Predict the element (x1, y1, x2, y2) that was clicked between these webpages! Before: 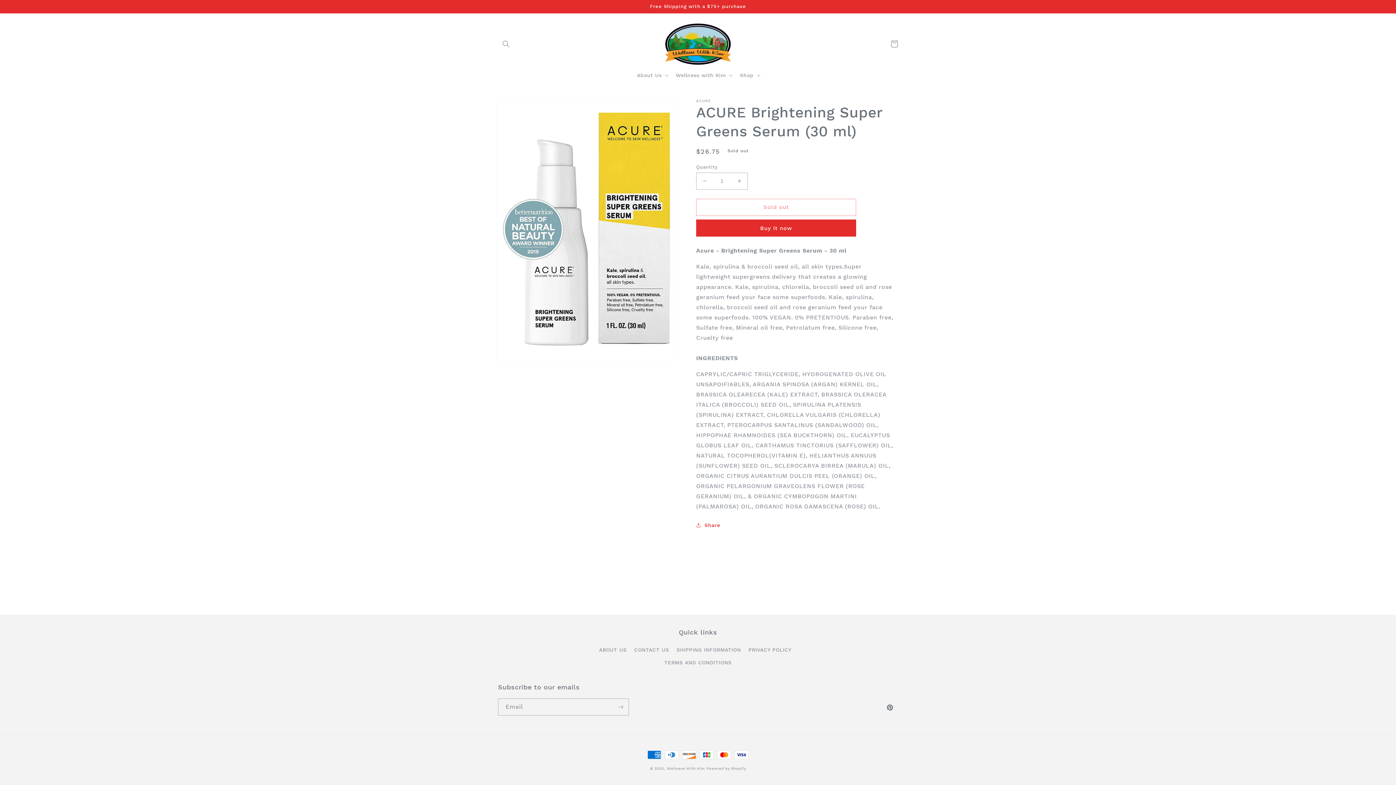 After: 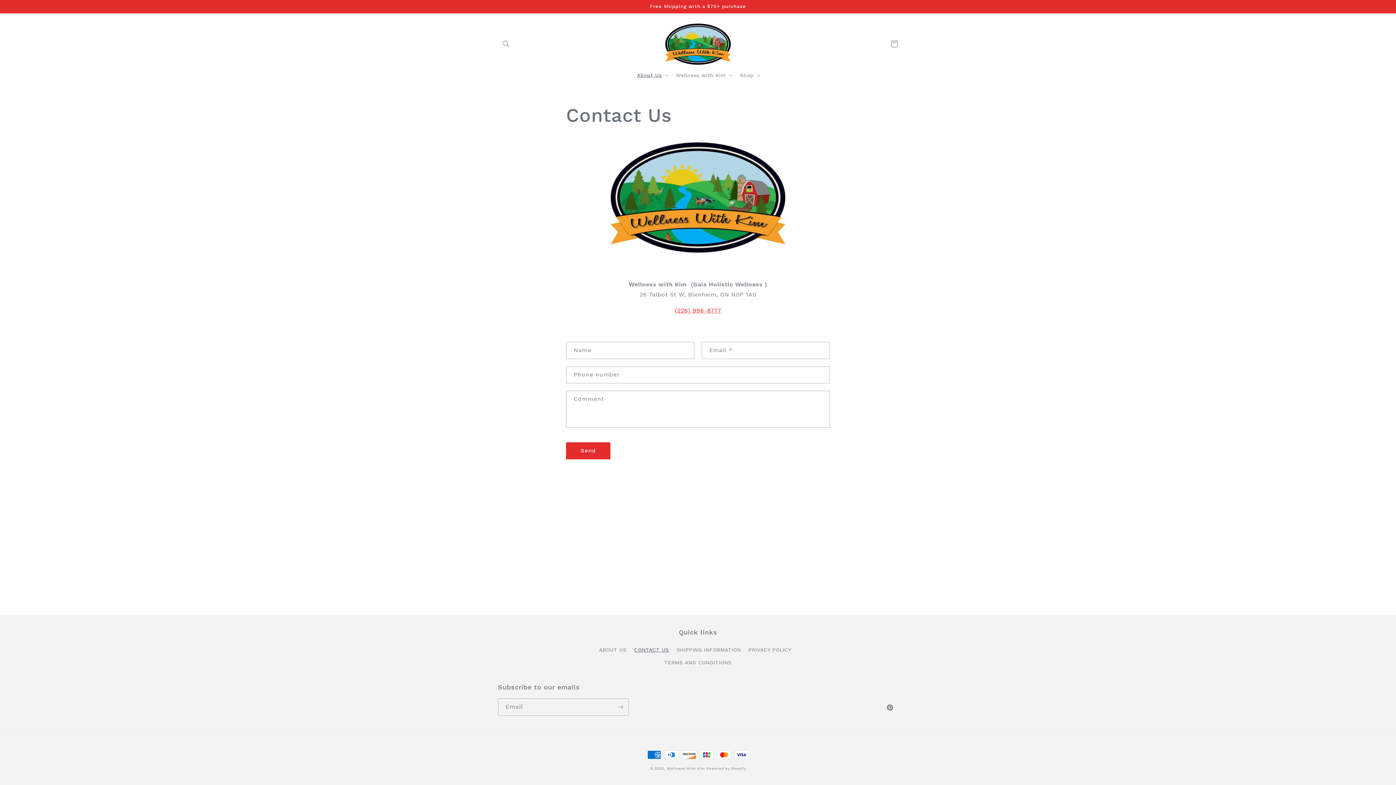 Action: label: CONTACT US bbox: (634, 644, 669, 656)